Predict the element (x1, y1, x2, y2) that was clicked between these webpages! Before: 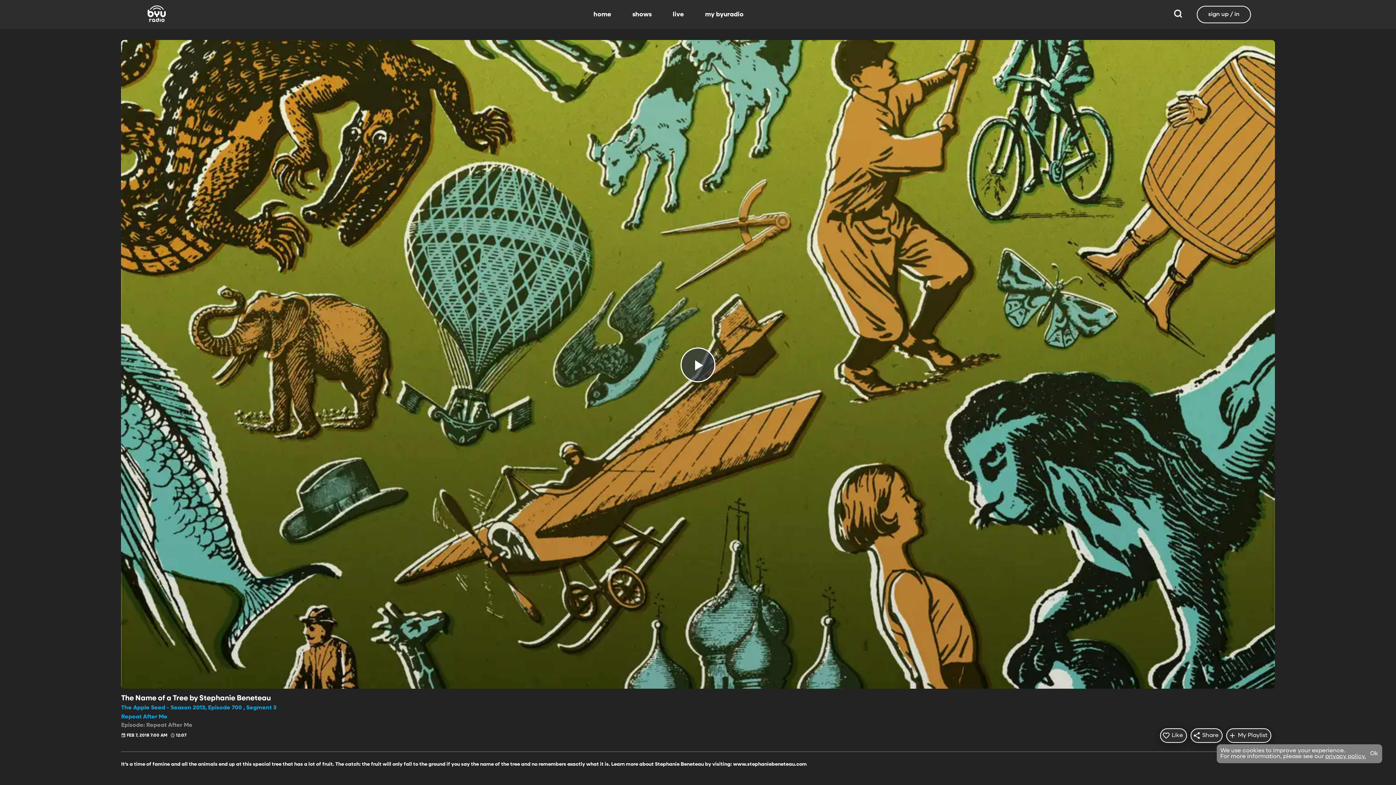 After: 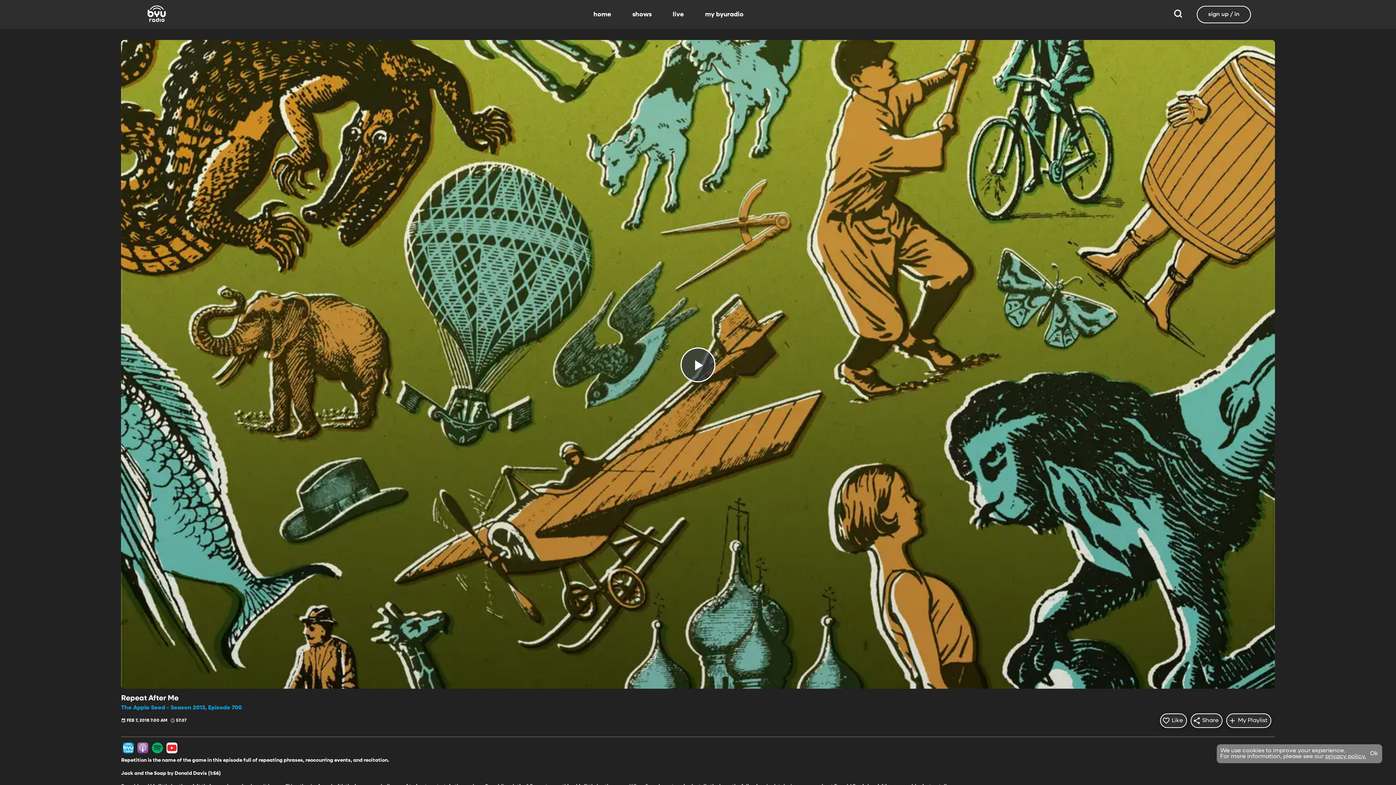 Action: label: Repeat After Me bbox: (121, 713, 1275, 721)